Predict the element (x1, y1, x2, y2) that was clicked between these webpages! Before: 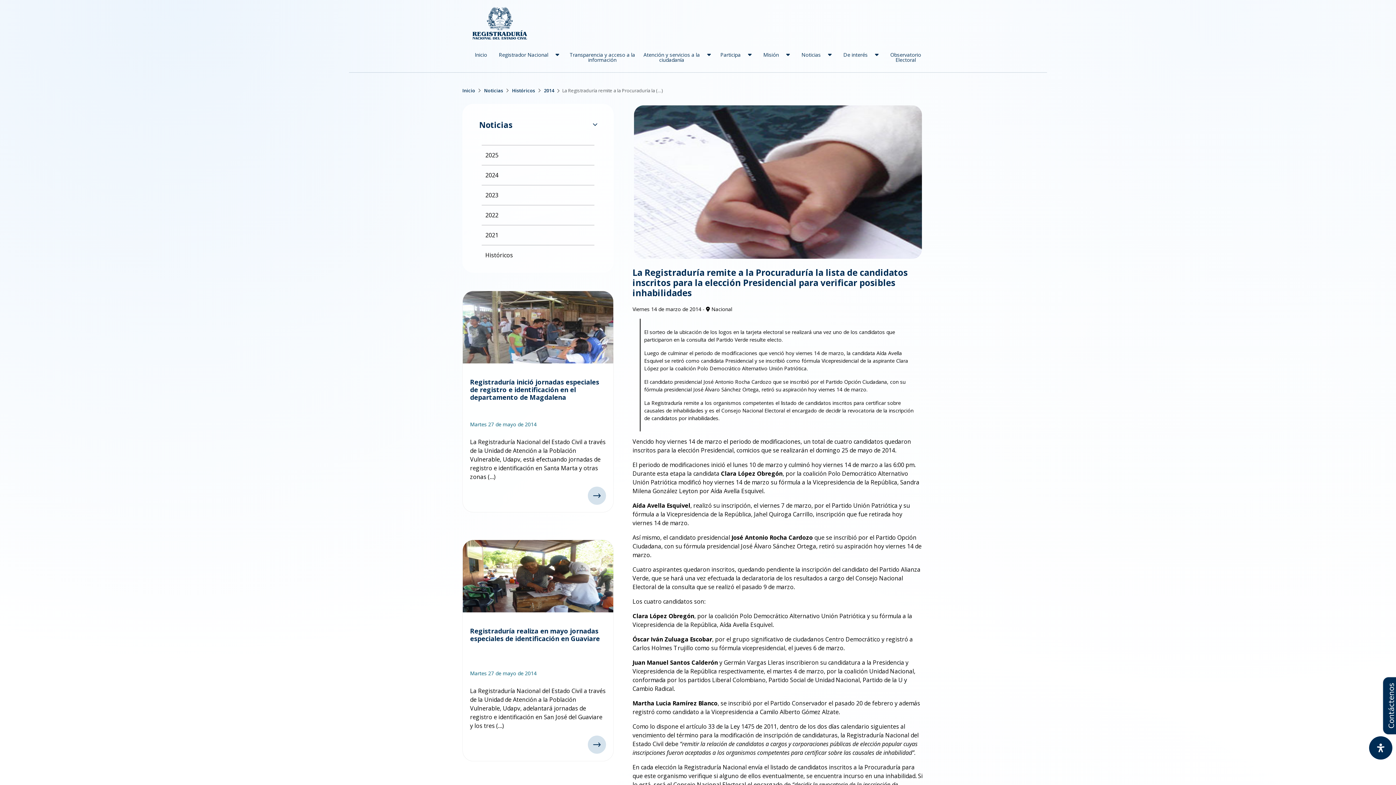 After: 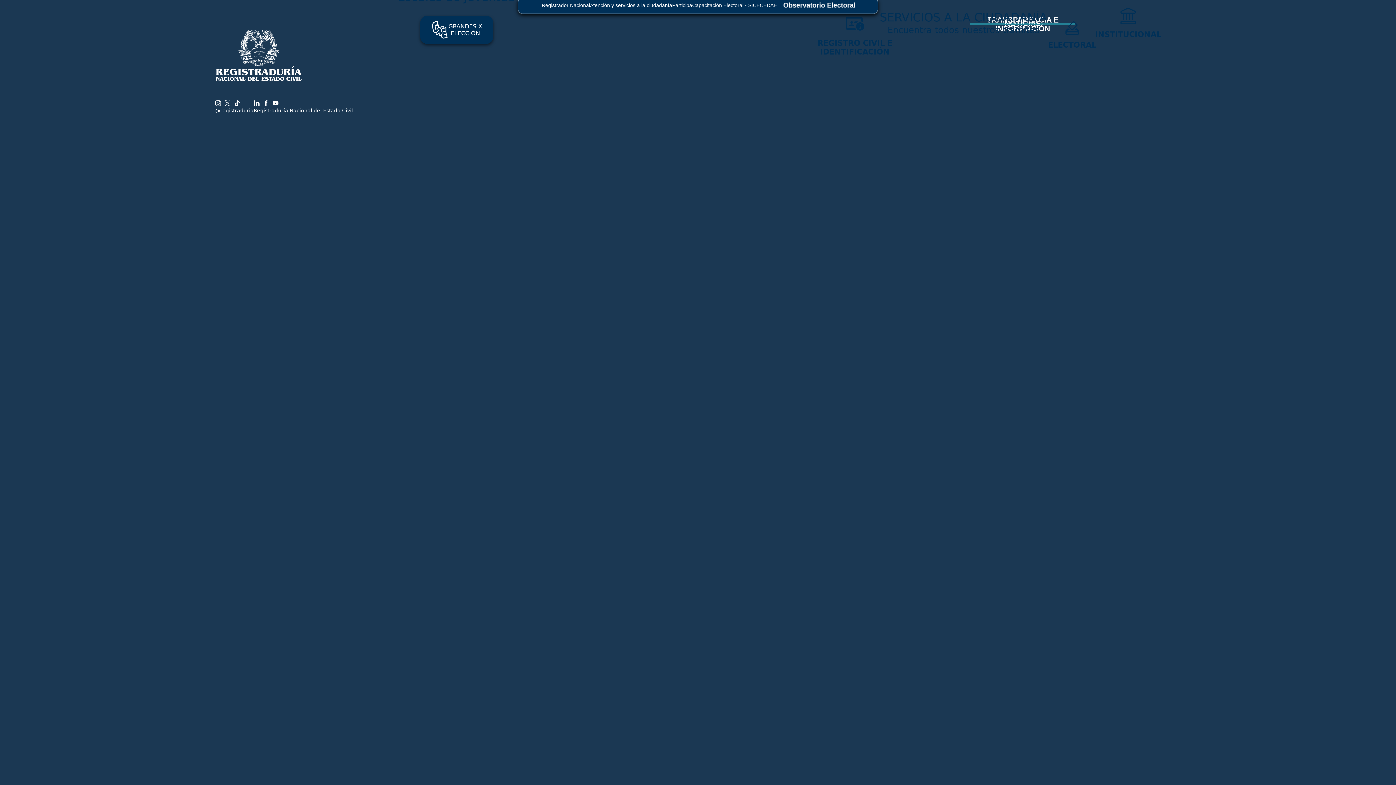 Action: label: Clara López Obregón bbox: (721, 469, 782, 477)